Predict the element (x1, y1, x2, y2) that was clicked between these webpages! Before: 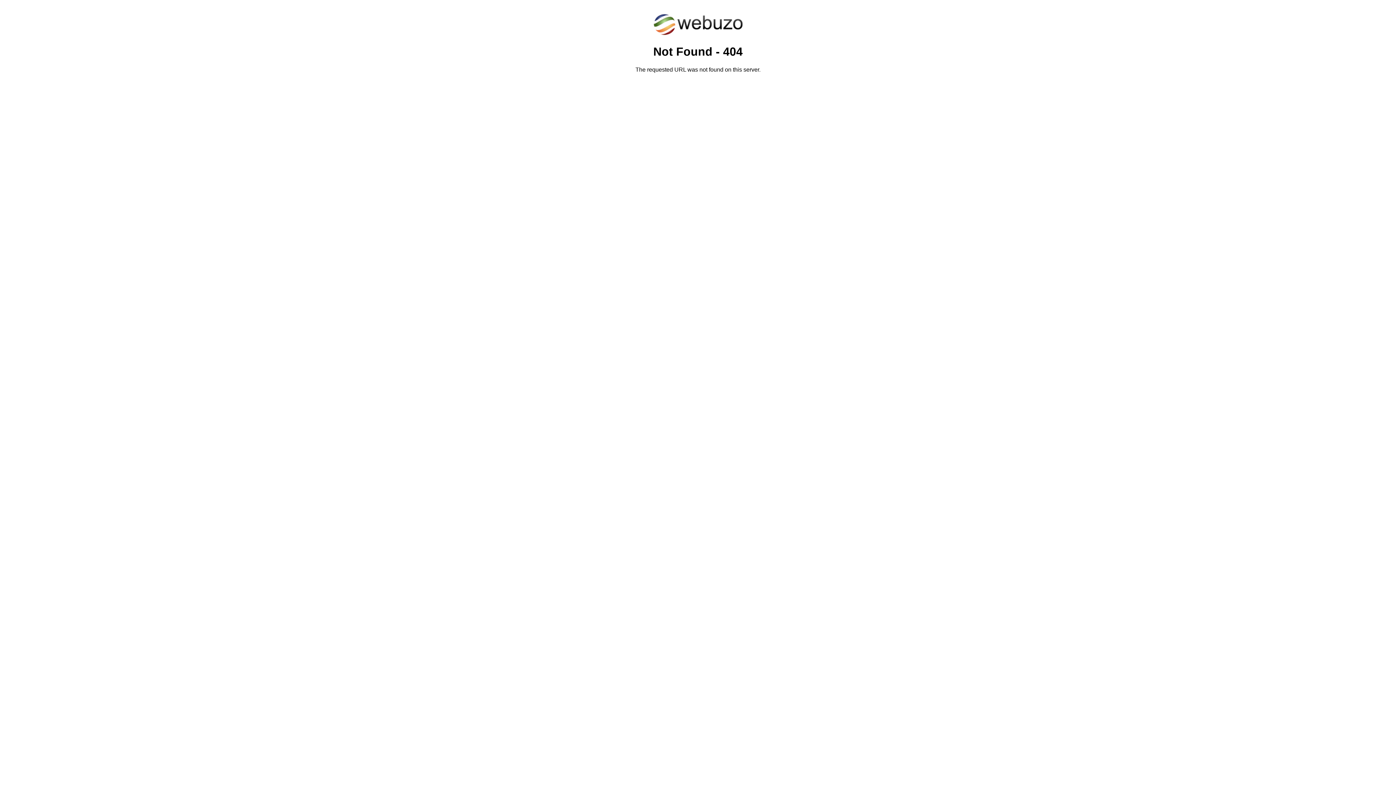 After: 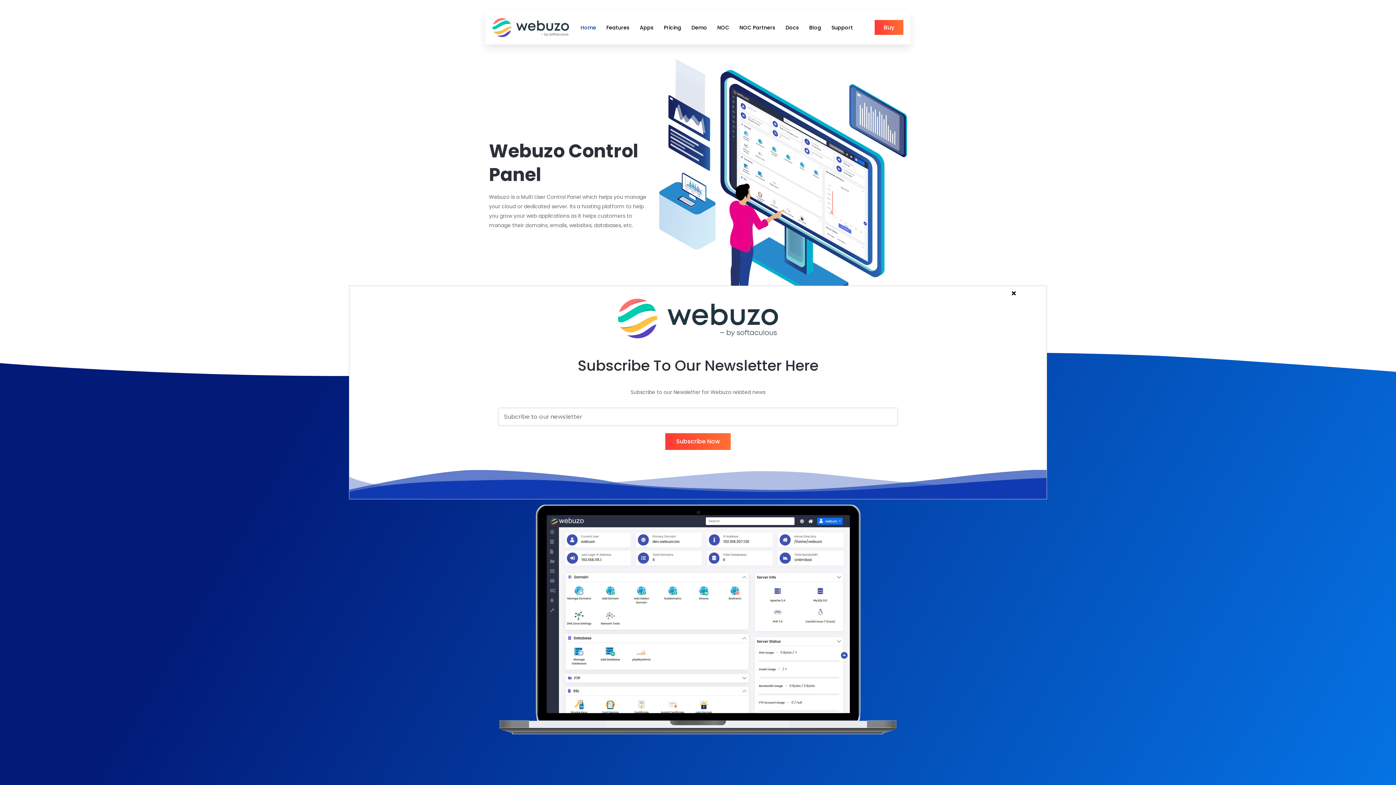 Action: bbox: (652, 30, 743, 37)